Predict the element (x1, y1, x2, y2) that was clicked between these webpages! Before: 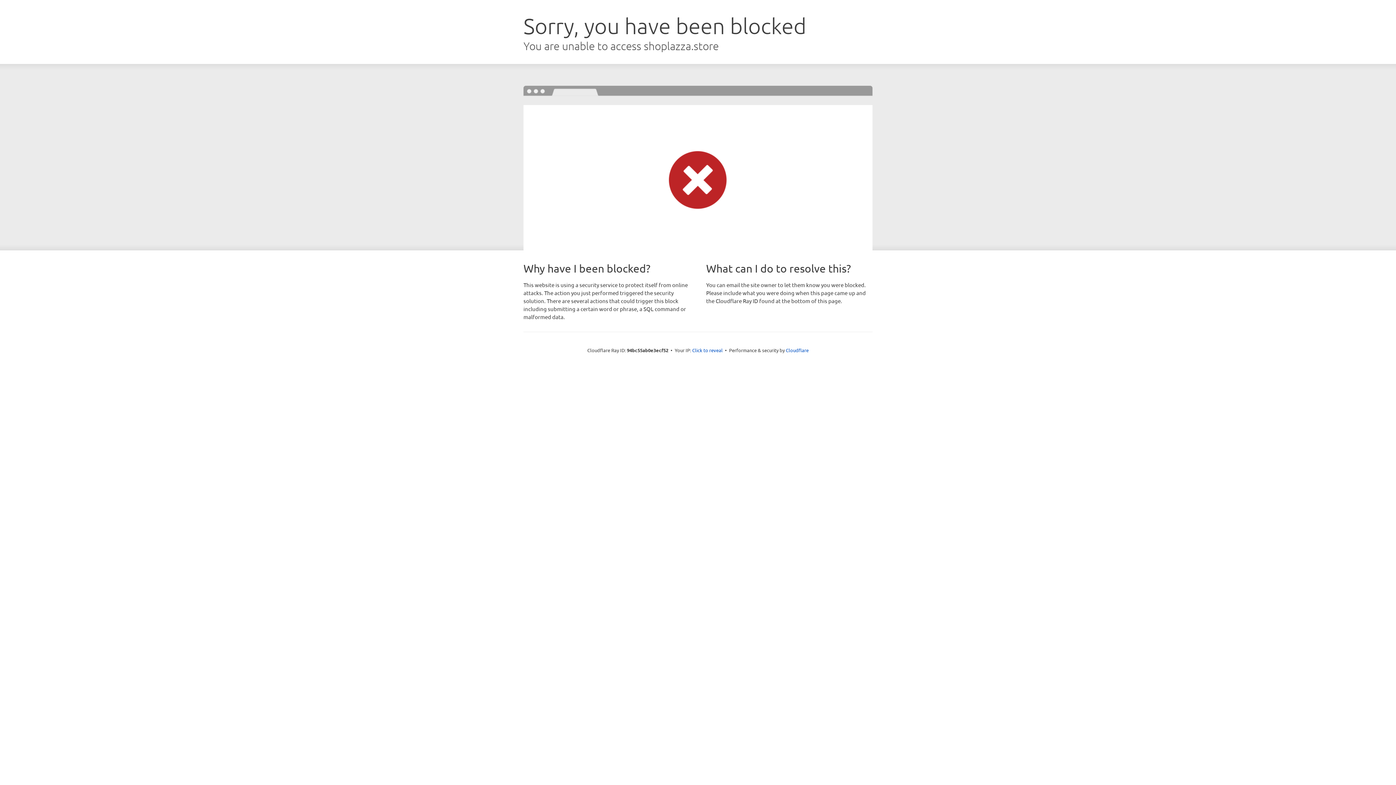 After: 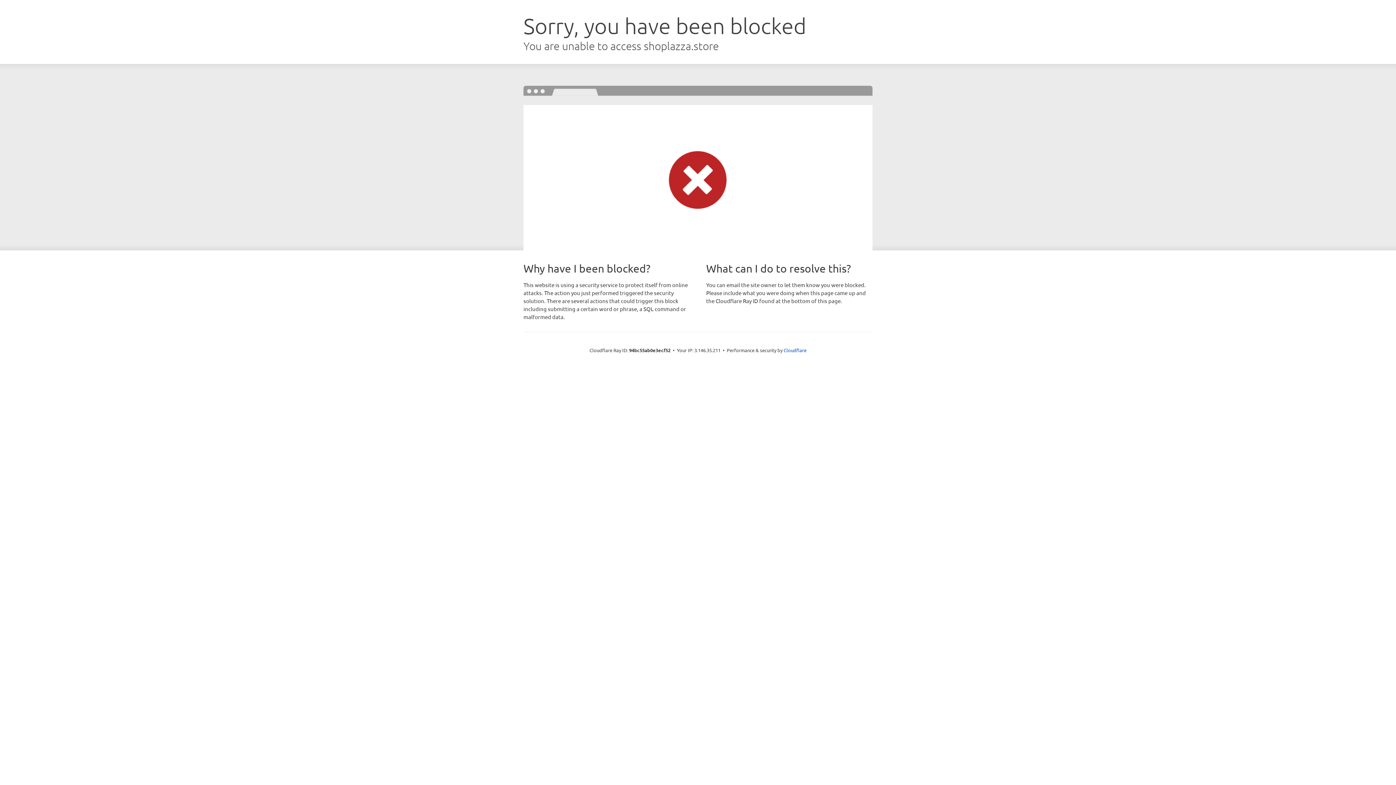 Action: bbox: (692, 346, 722, 353) label: Click to reveal